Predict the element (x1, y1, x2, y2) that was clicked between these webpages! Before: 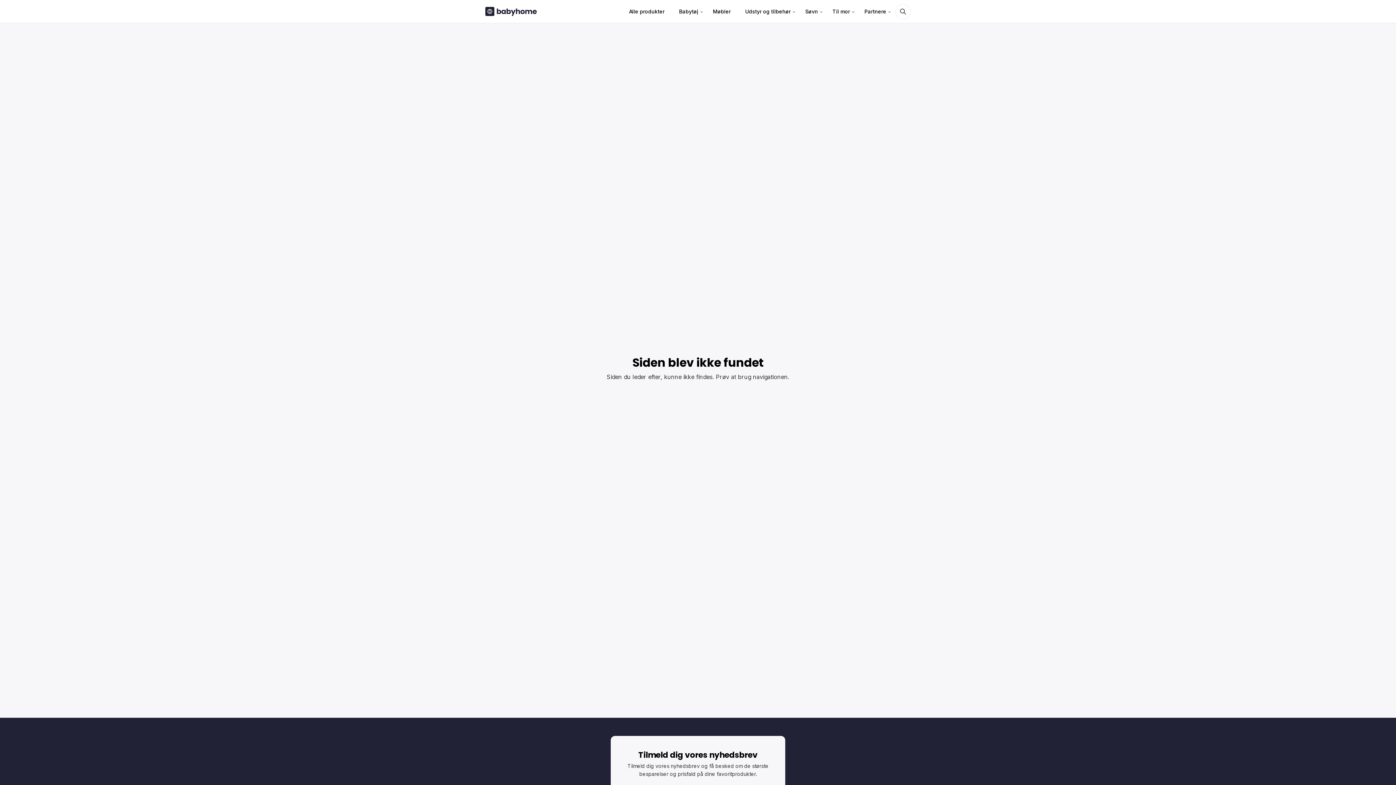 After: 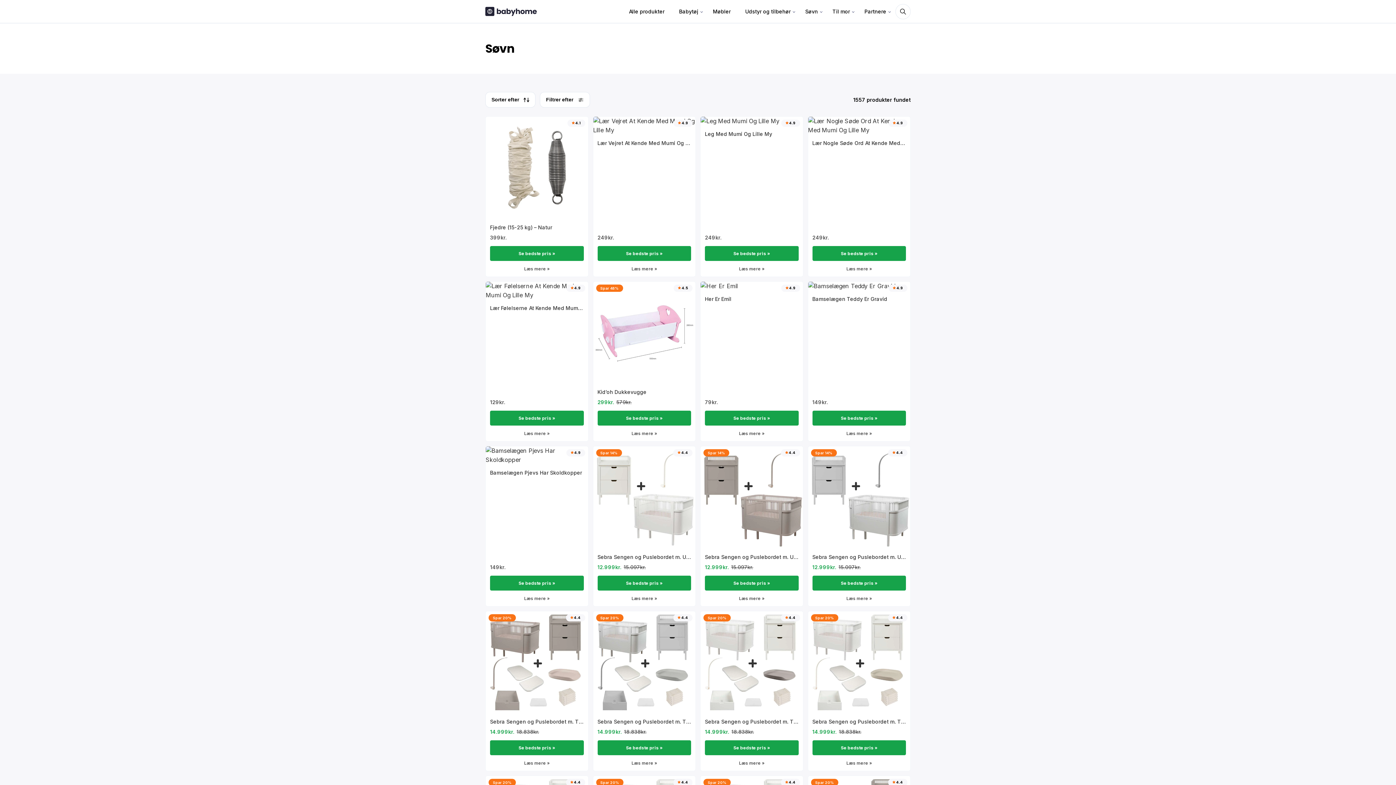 Action: bbox: (800, 0, 823, 22) label: Søvn